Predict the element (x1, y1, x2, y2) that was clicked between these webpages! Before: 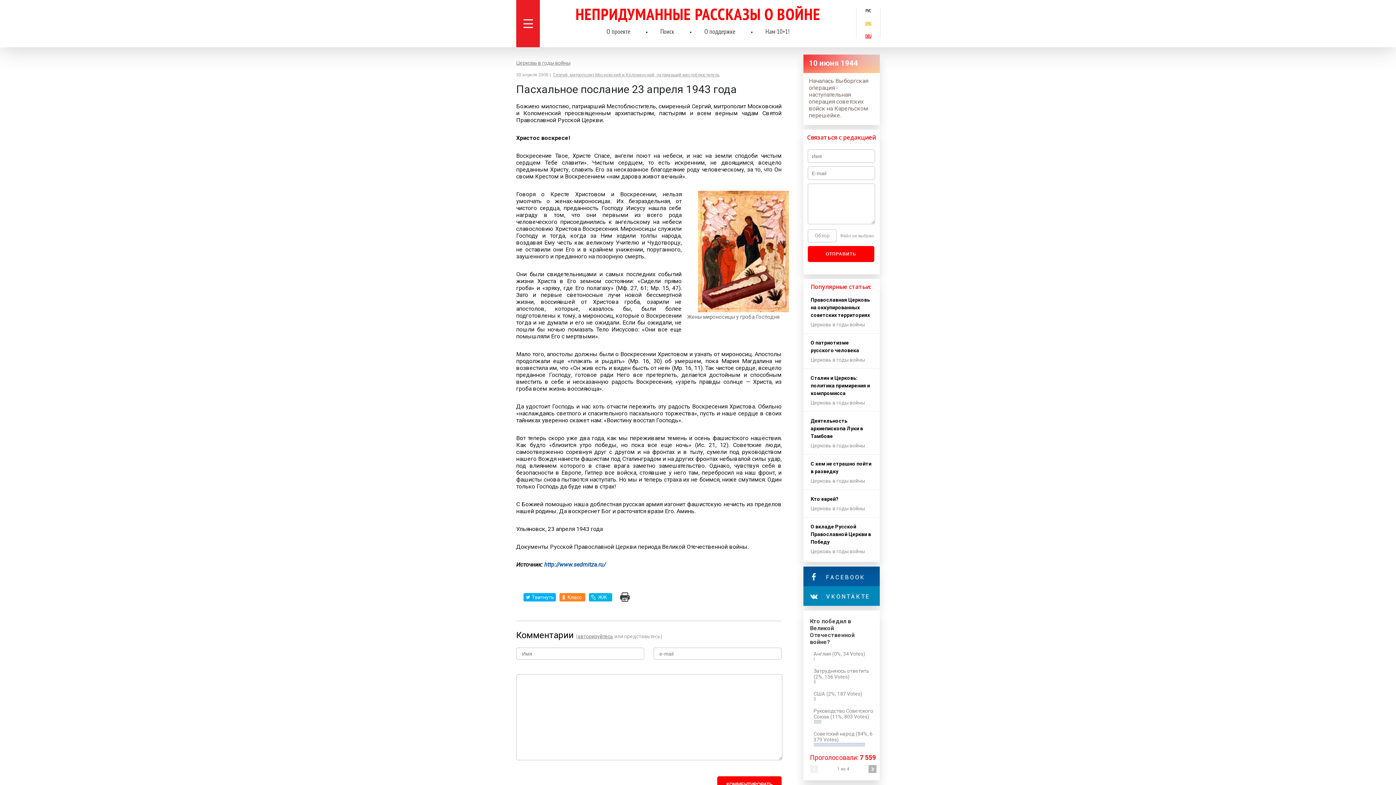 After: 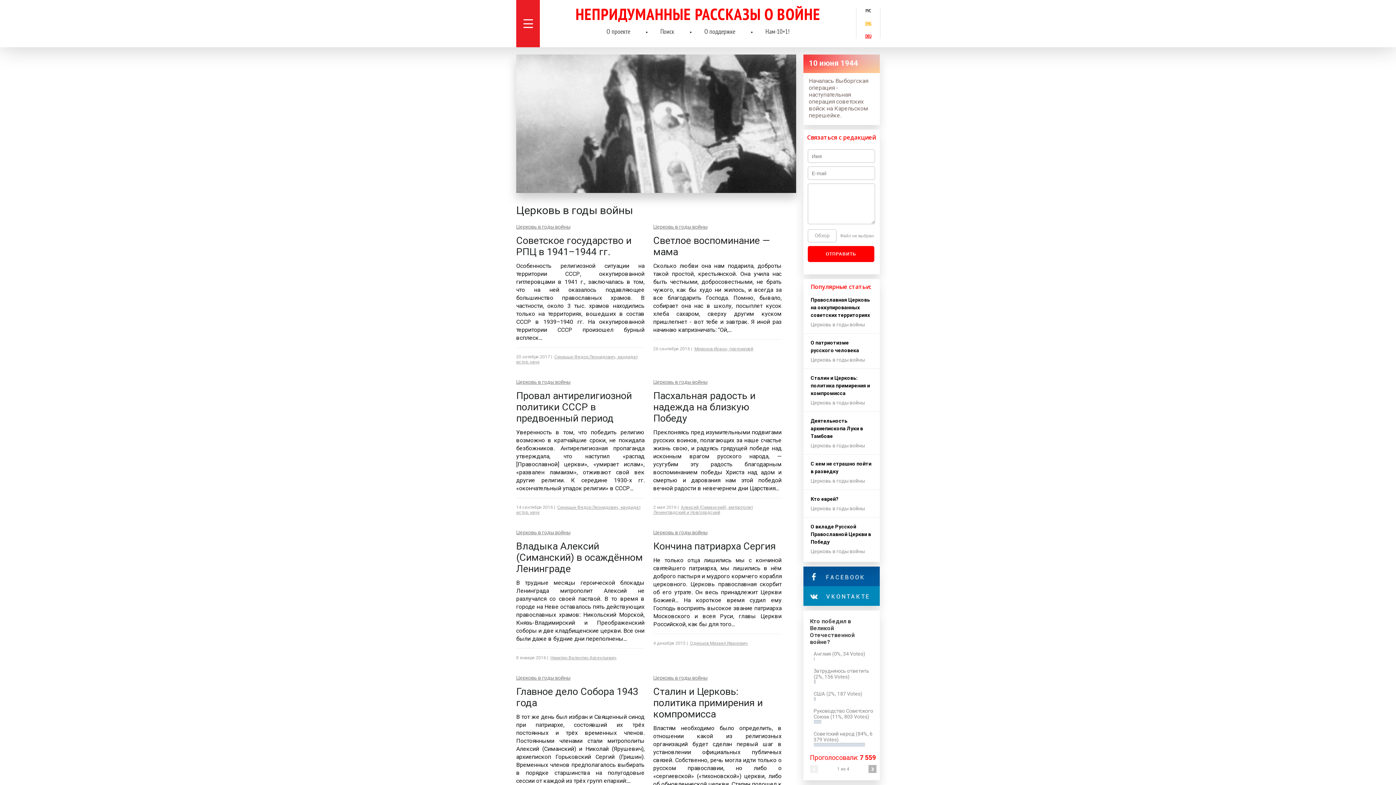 Action: bbox: (810, 505, 865, 511) label: Церковь в годы войны